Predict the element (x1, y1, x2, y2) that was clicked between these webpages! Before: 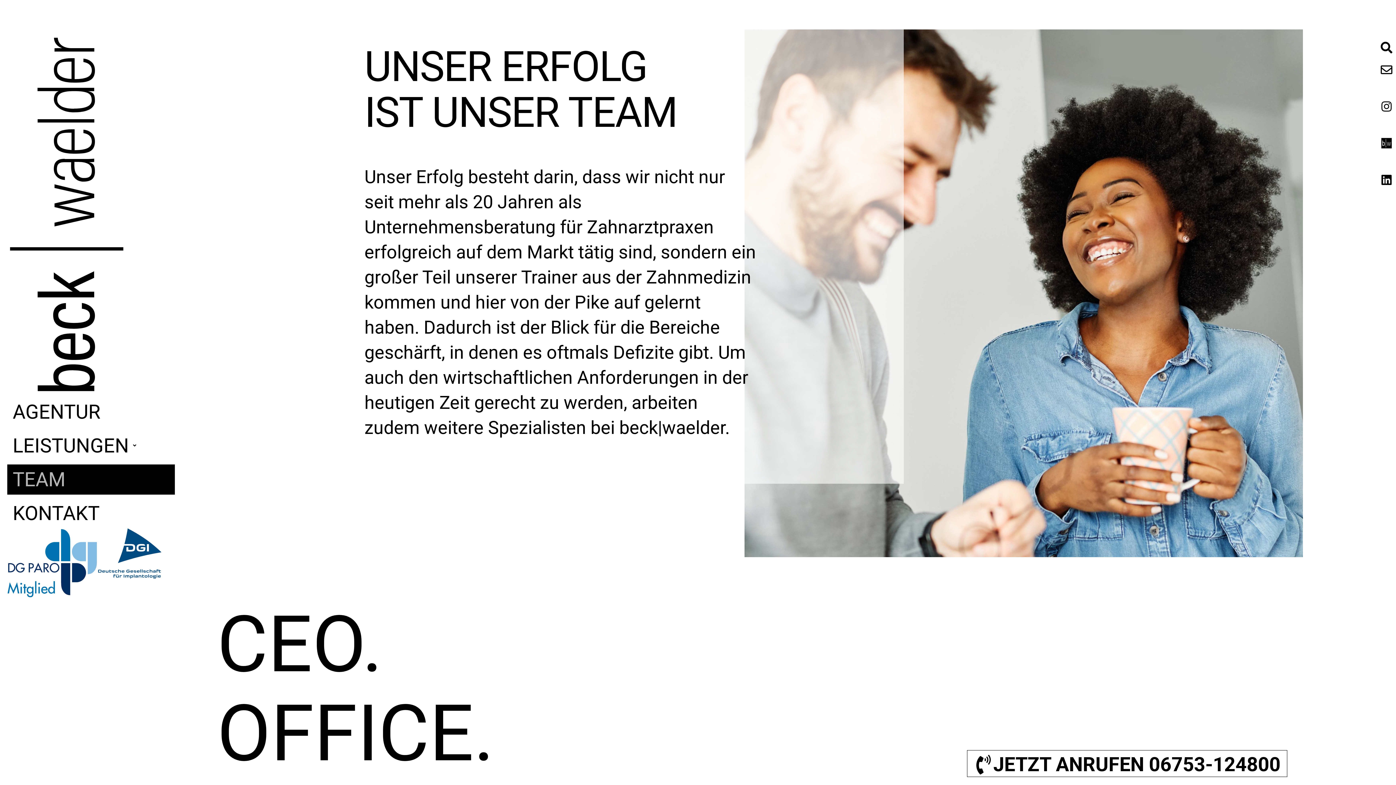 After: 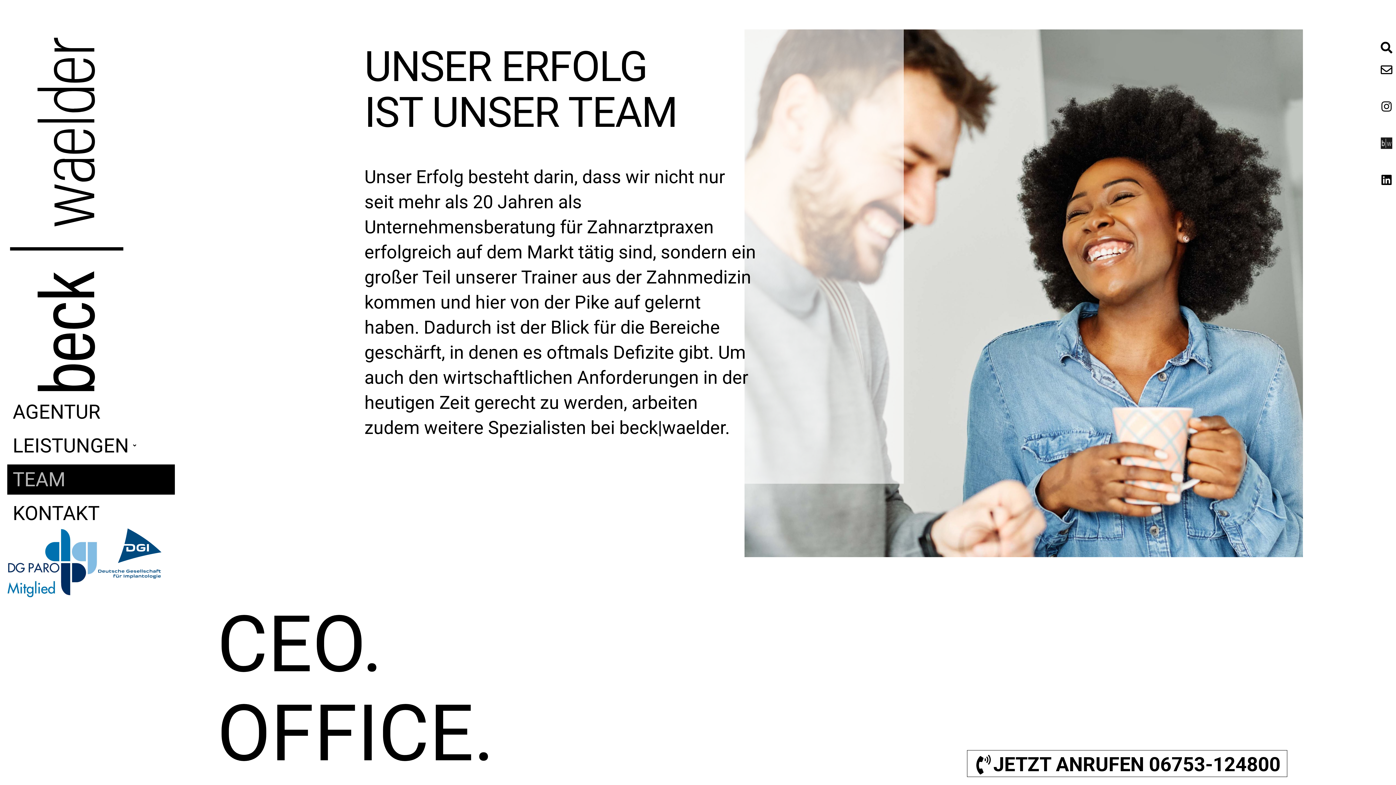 Action: bbox: (1381, 137, 1392, 149) label: Logo Beck|waelder Agentur Für Praxis Marketing